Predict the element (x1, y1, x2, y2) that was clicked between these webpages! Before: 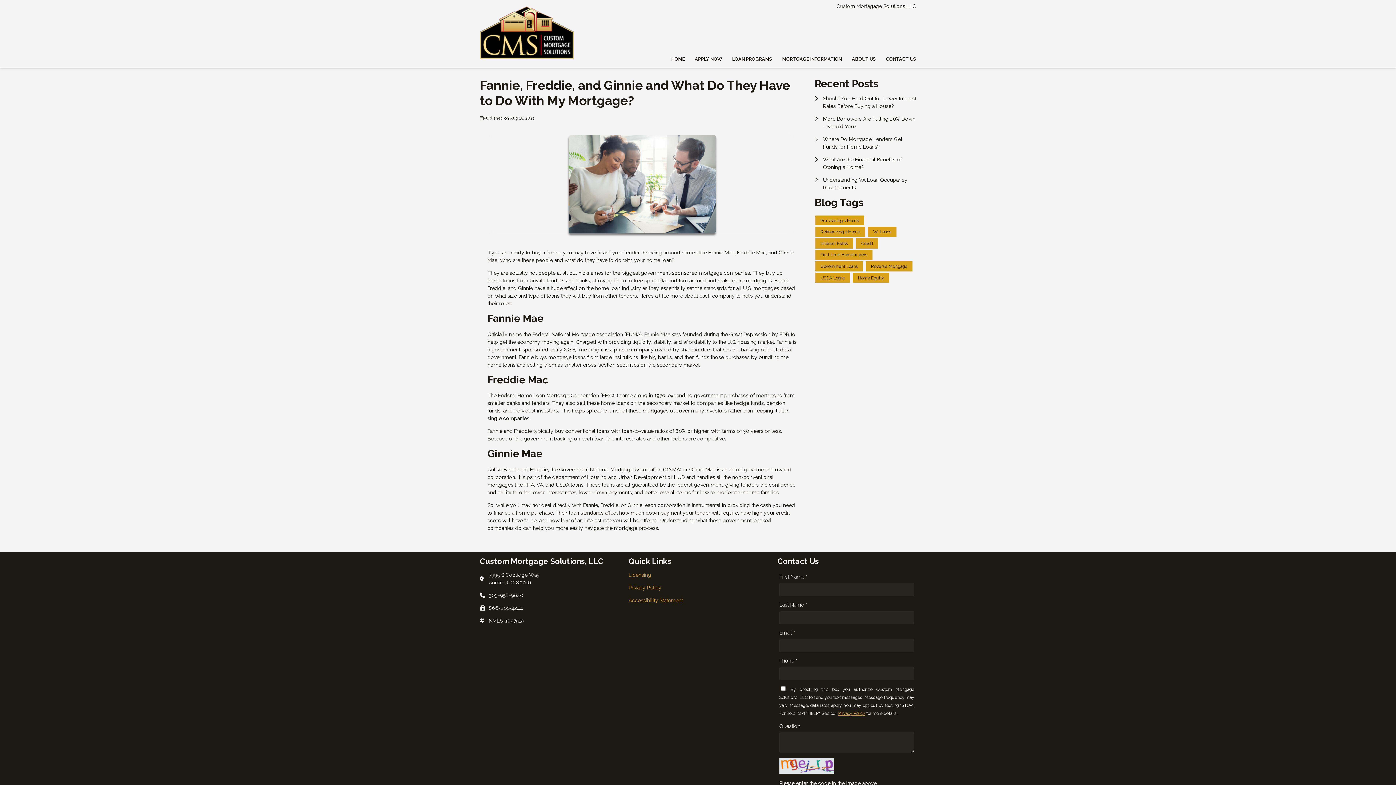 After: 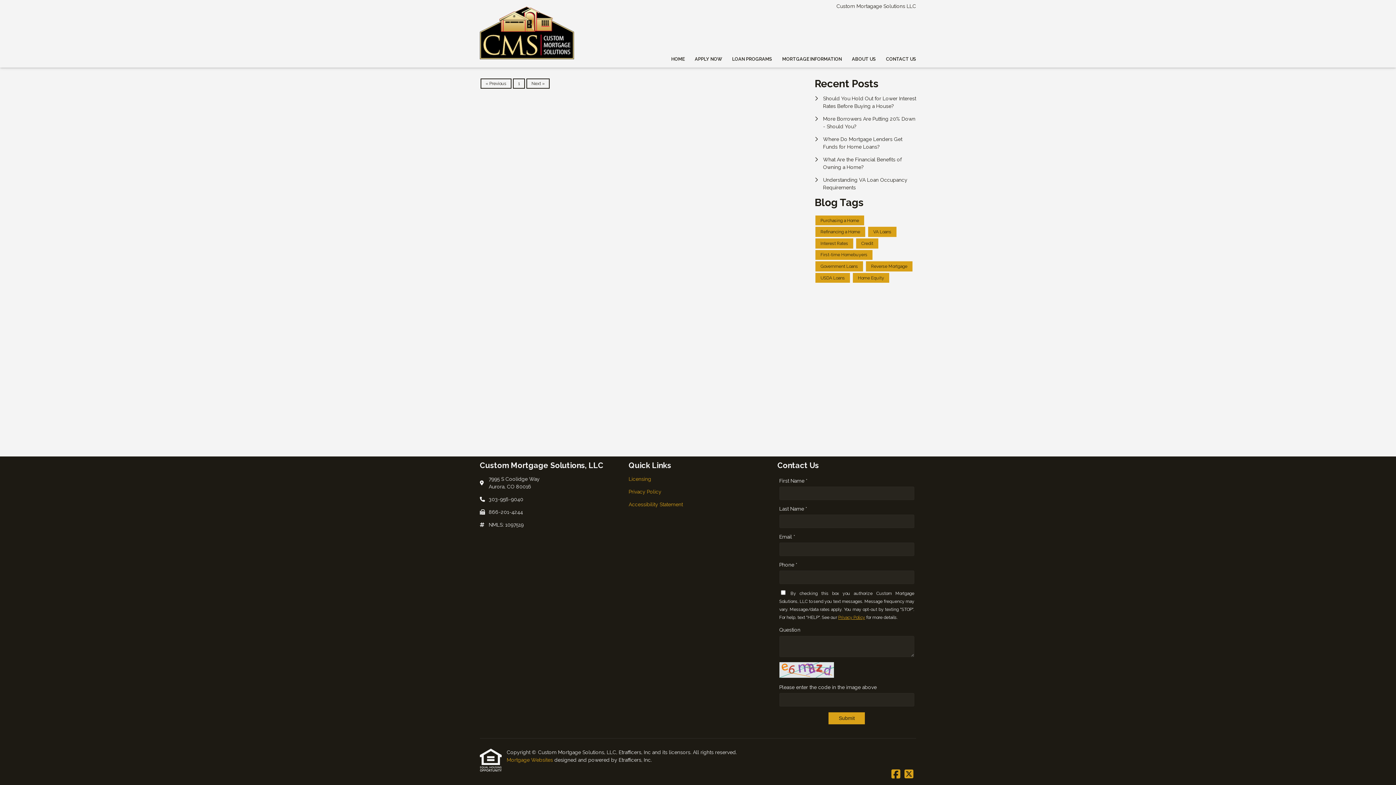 Action: label: Home Equity bbox: (853, 273, 889, 283)